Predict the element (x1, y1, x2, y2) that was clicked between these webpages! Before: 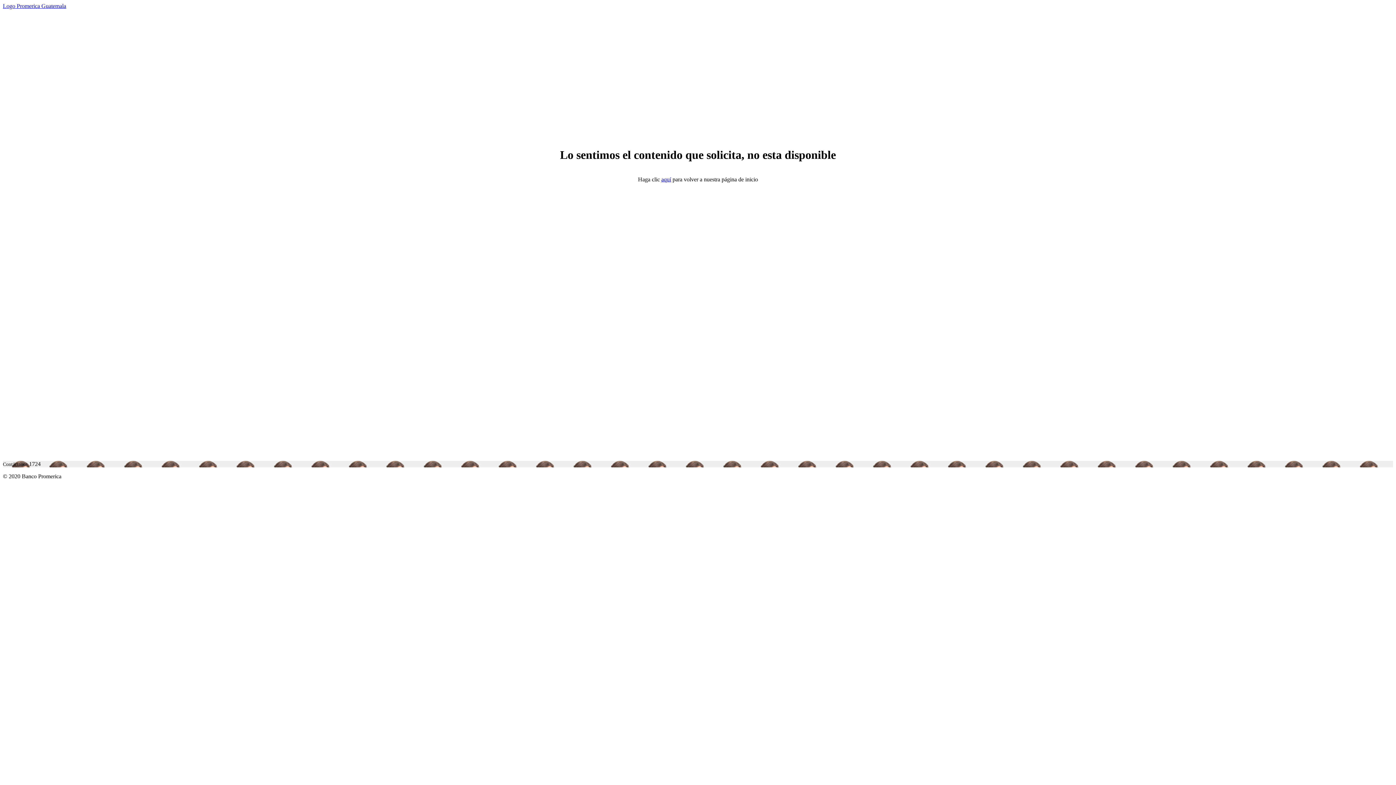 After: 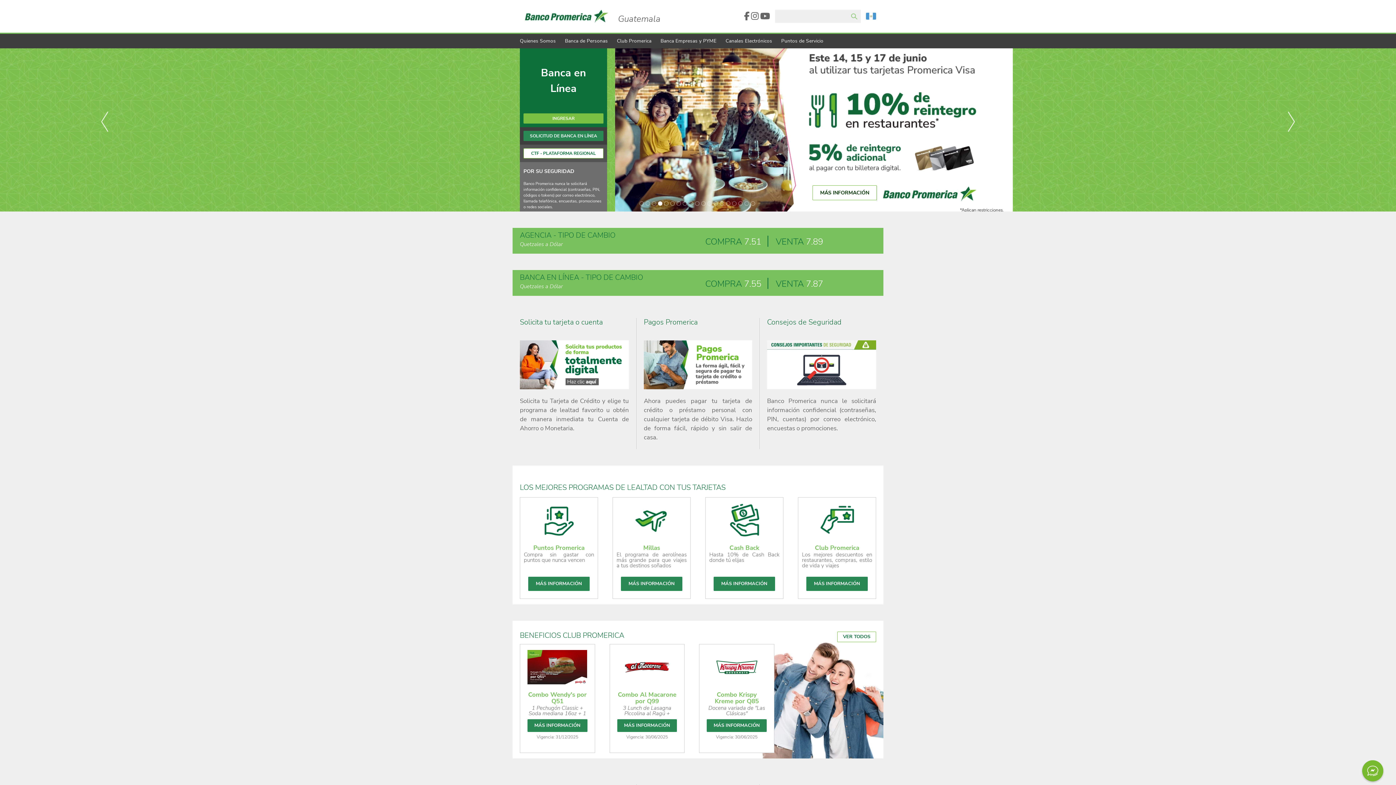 Action: bbox: (2, 2, 66, 9) label: Logo Promerica Guatemala